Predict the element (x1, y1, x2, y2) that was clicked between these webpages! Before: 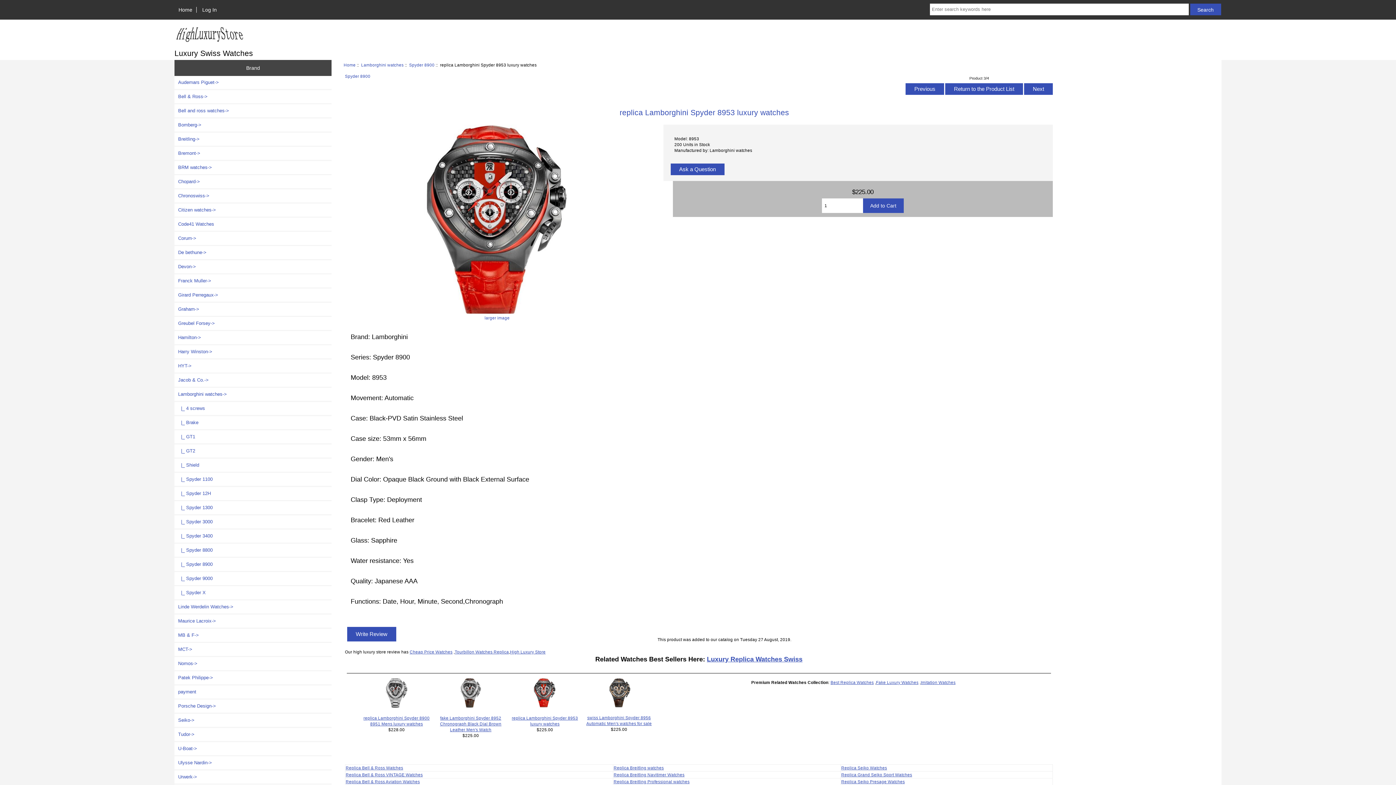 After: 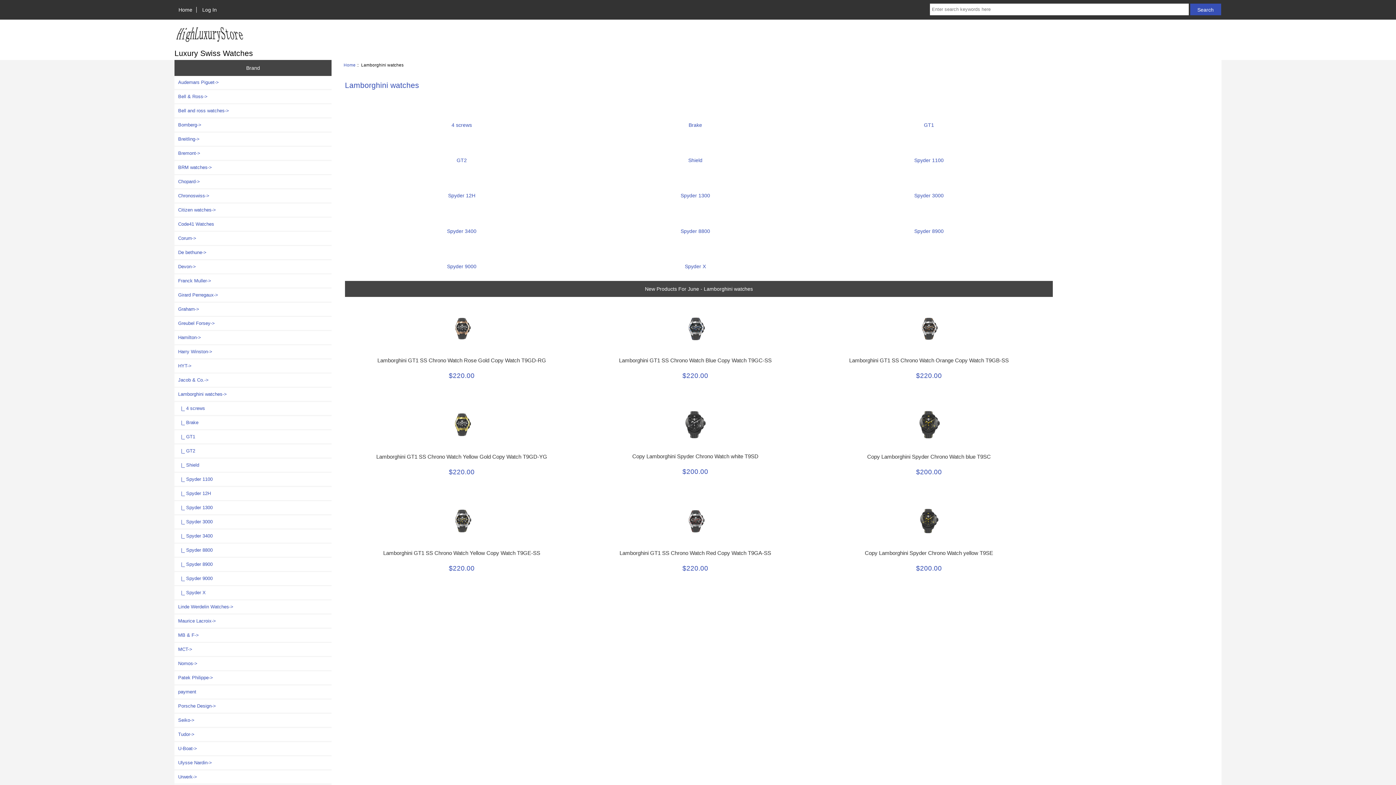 Action: label: Lamborghini watches-> bbox: (174, 388, 331, 401)